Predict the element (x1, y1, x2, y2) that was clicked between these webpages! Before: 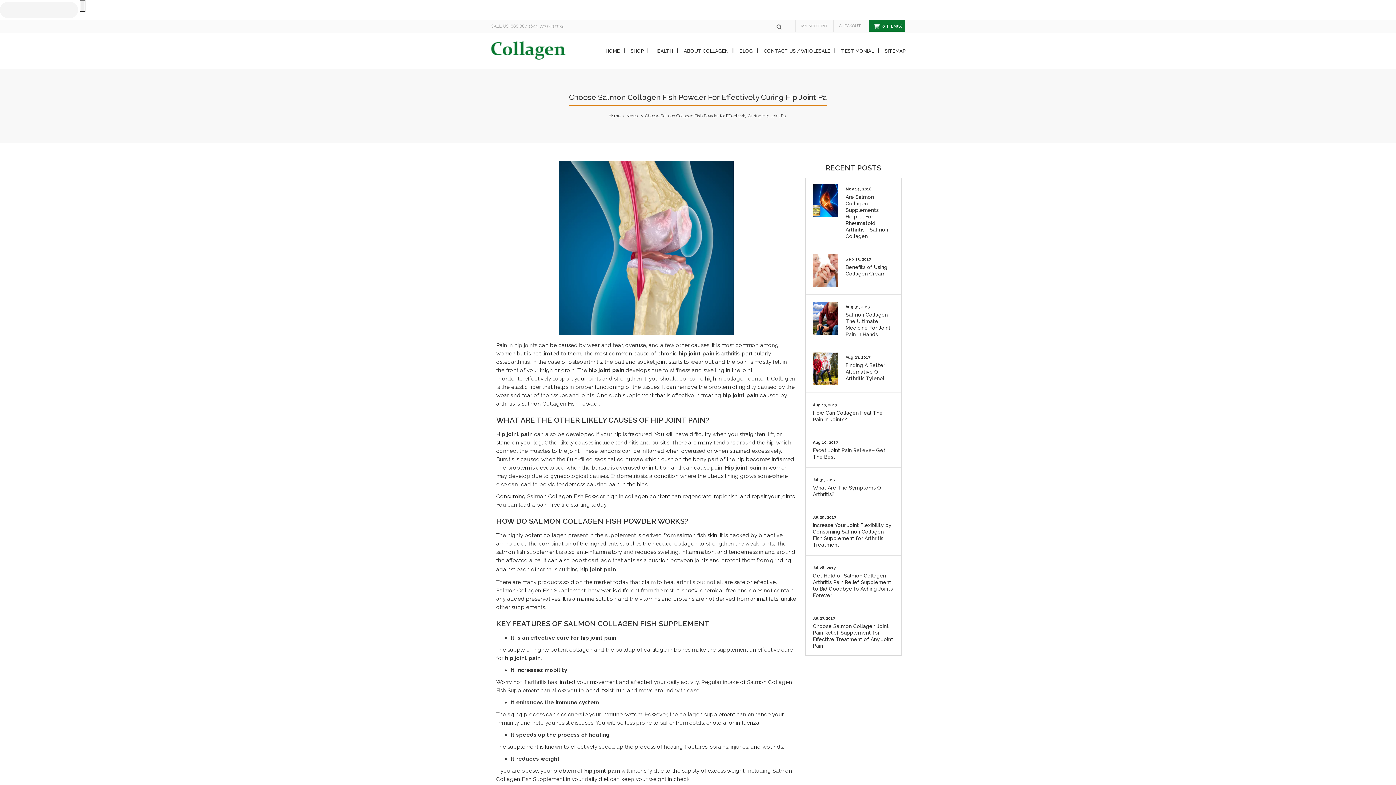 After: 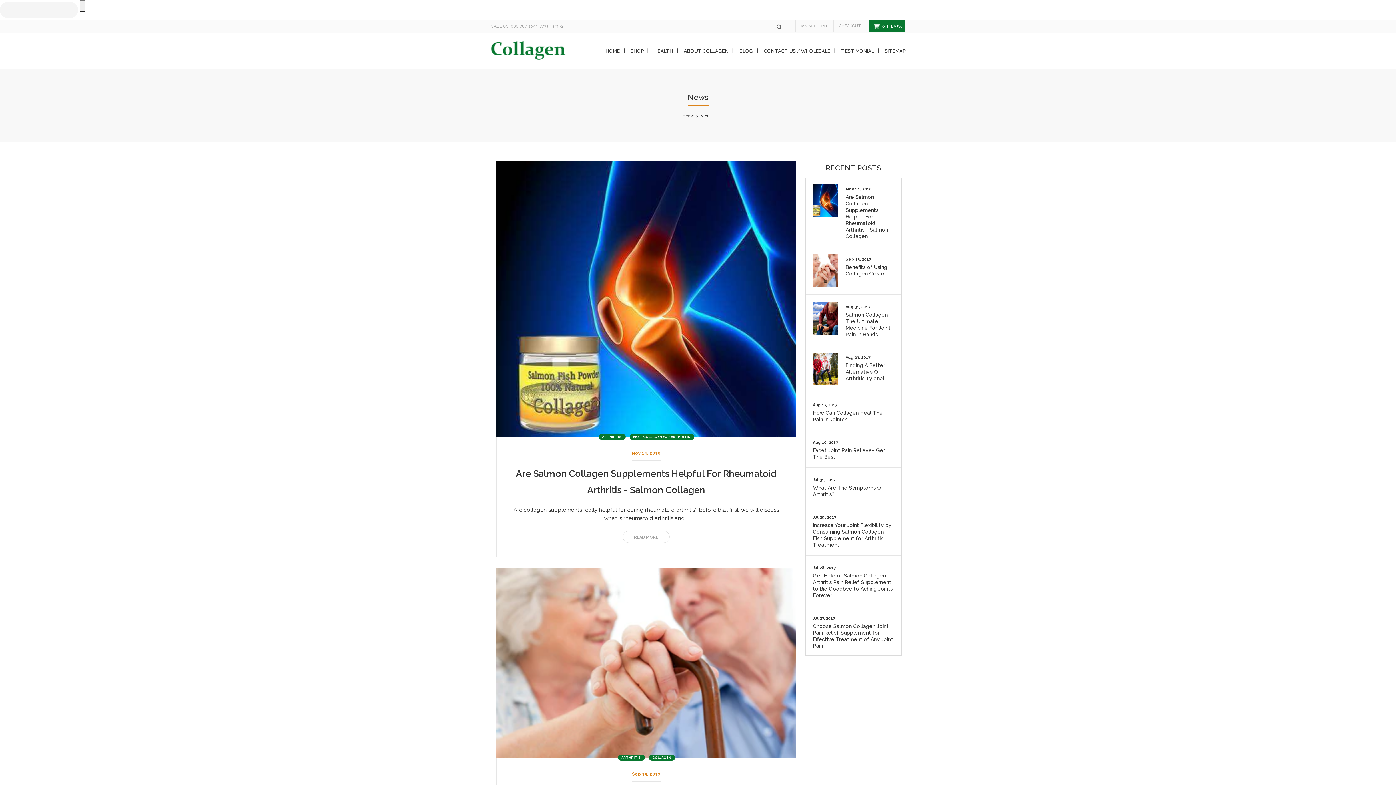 Action: label: News bbox: (626, 113, 638, 118)